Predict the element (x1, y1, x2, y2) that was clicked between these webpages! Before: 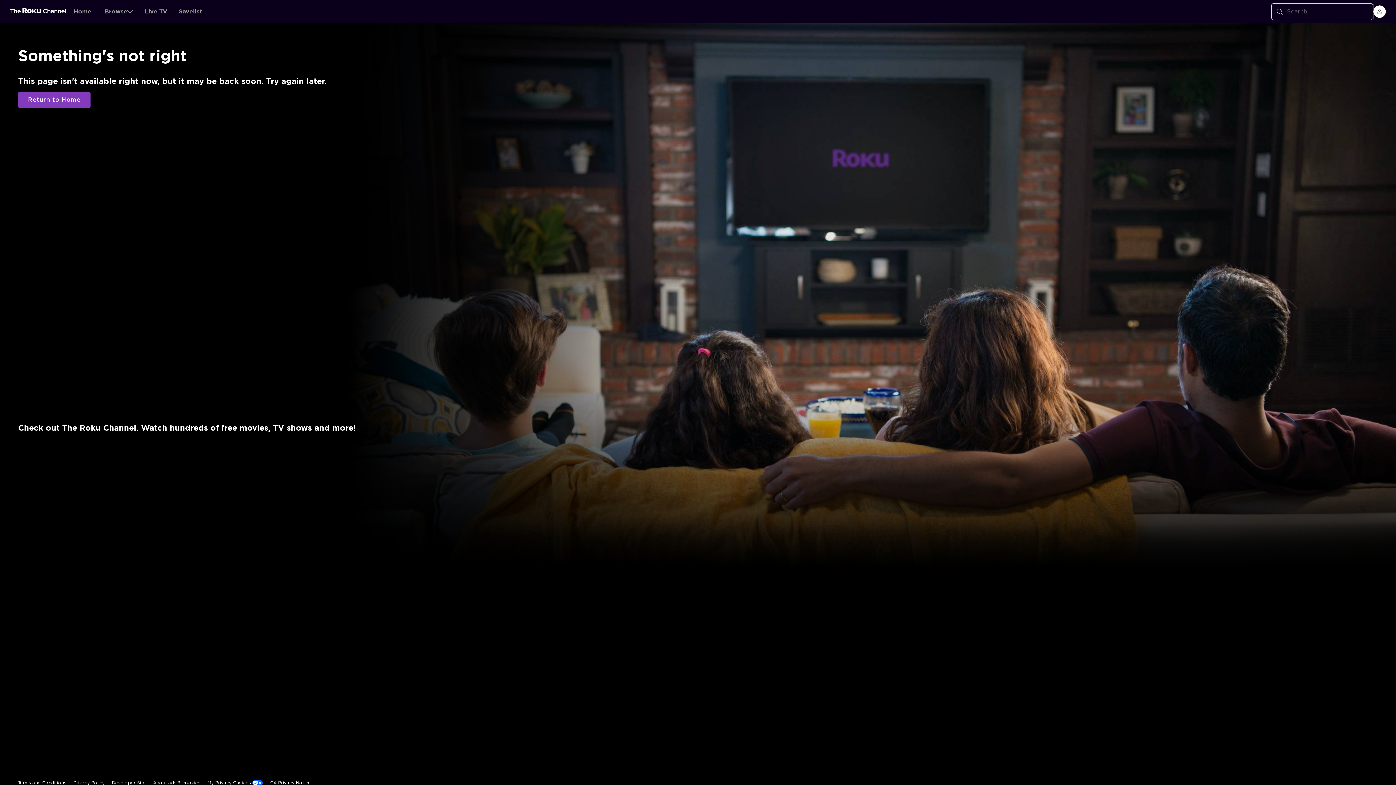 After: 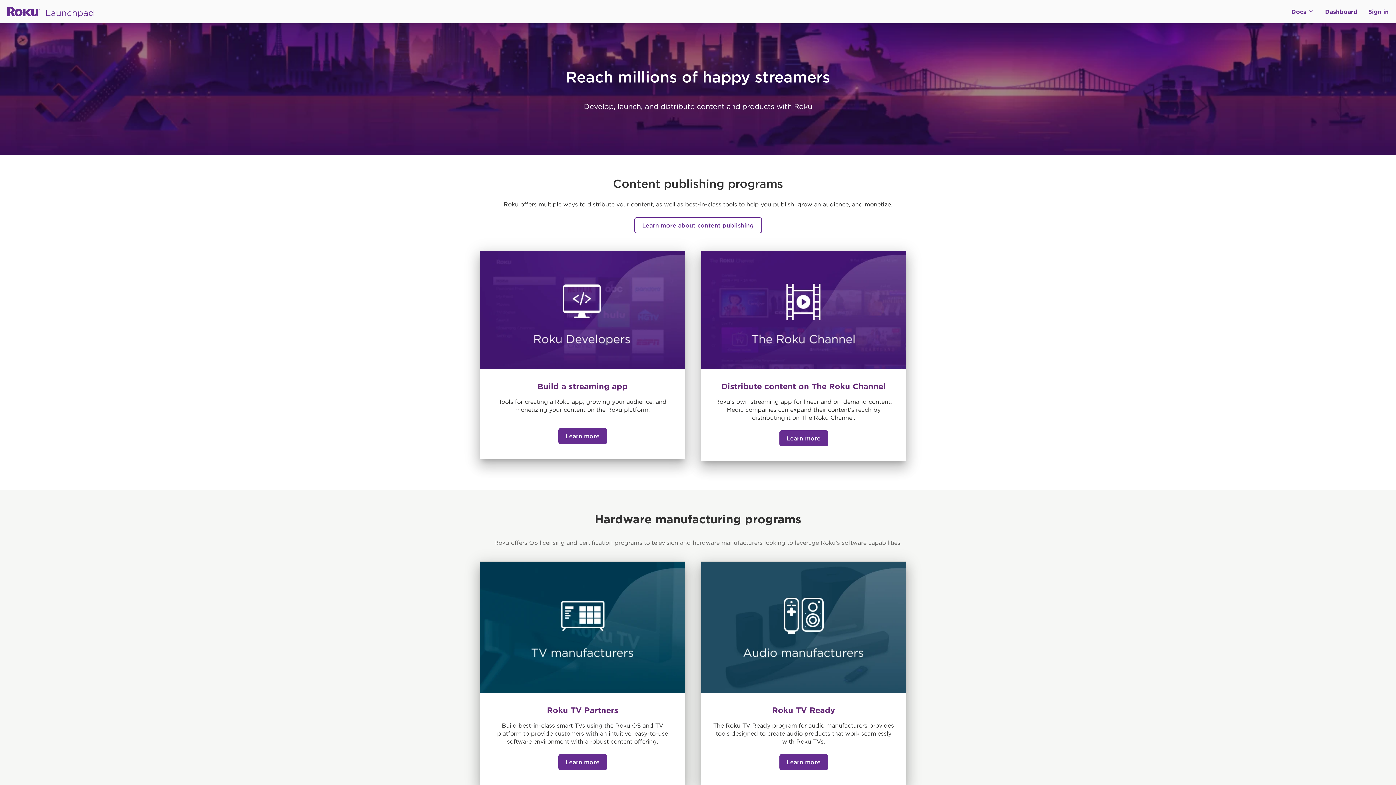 Action: label: Developer Site bbox: (112, 644, 145, 660)